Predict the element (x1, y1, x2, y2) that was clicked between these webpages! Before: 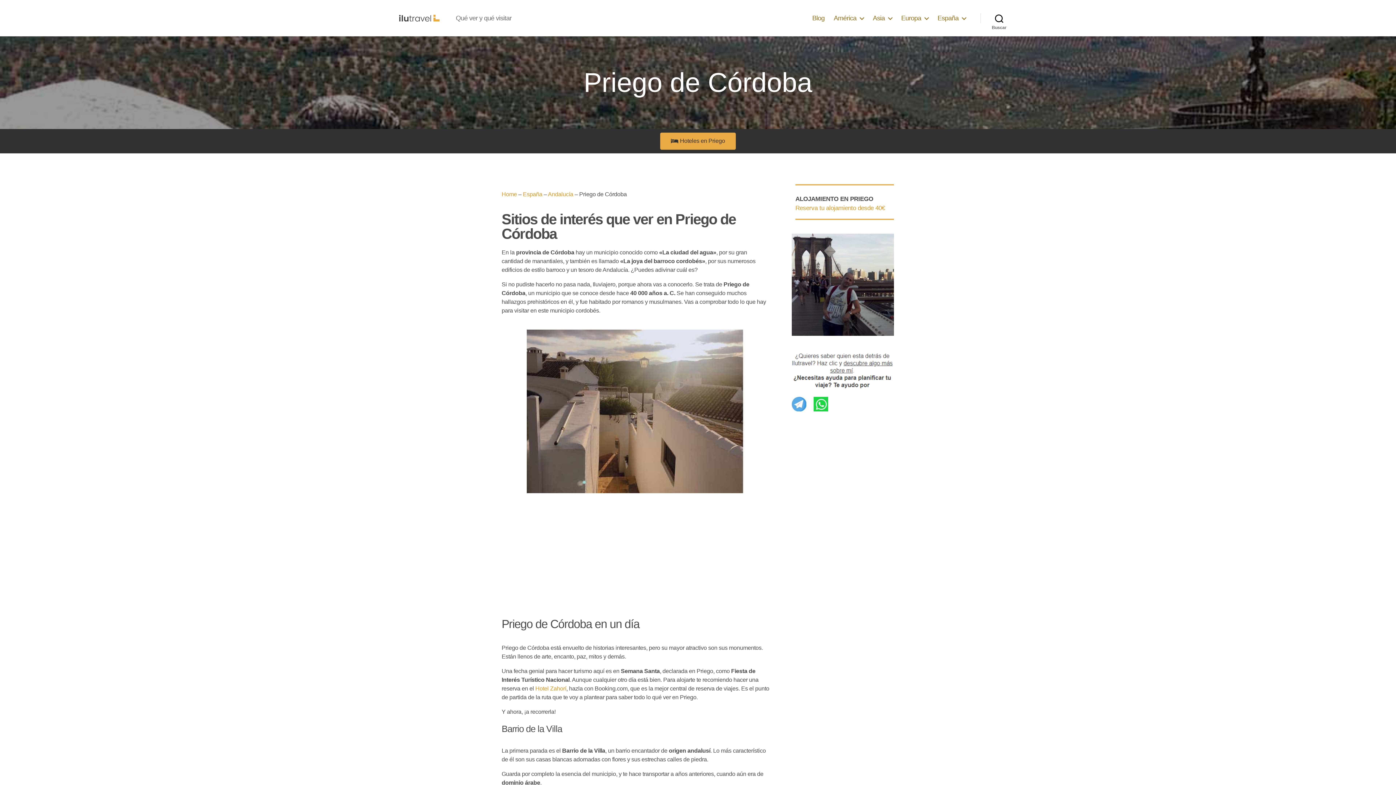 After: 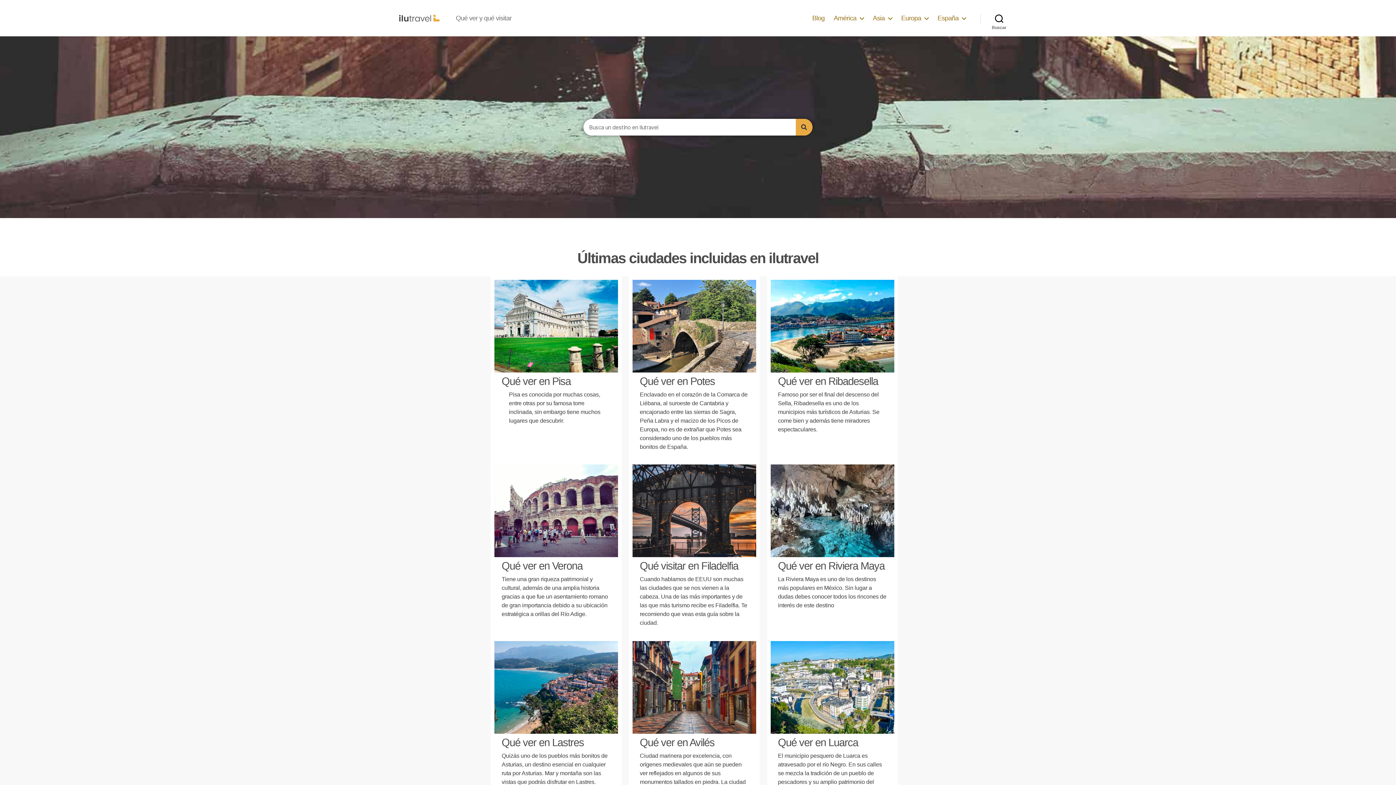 Action: bbox: (392, 13, 447, 22)